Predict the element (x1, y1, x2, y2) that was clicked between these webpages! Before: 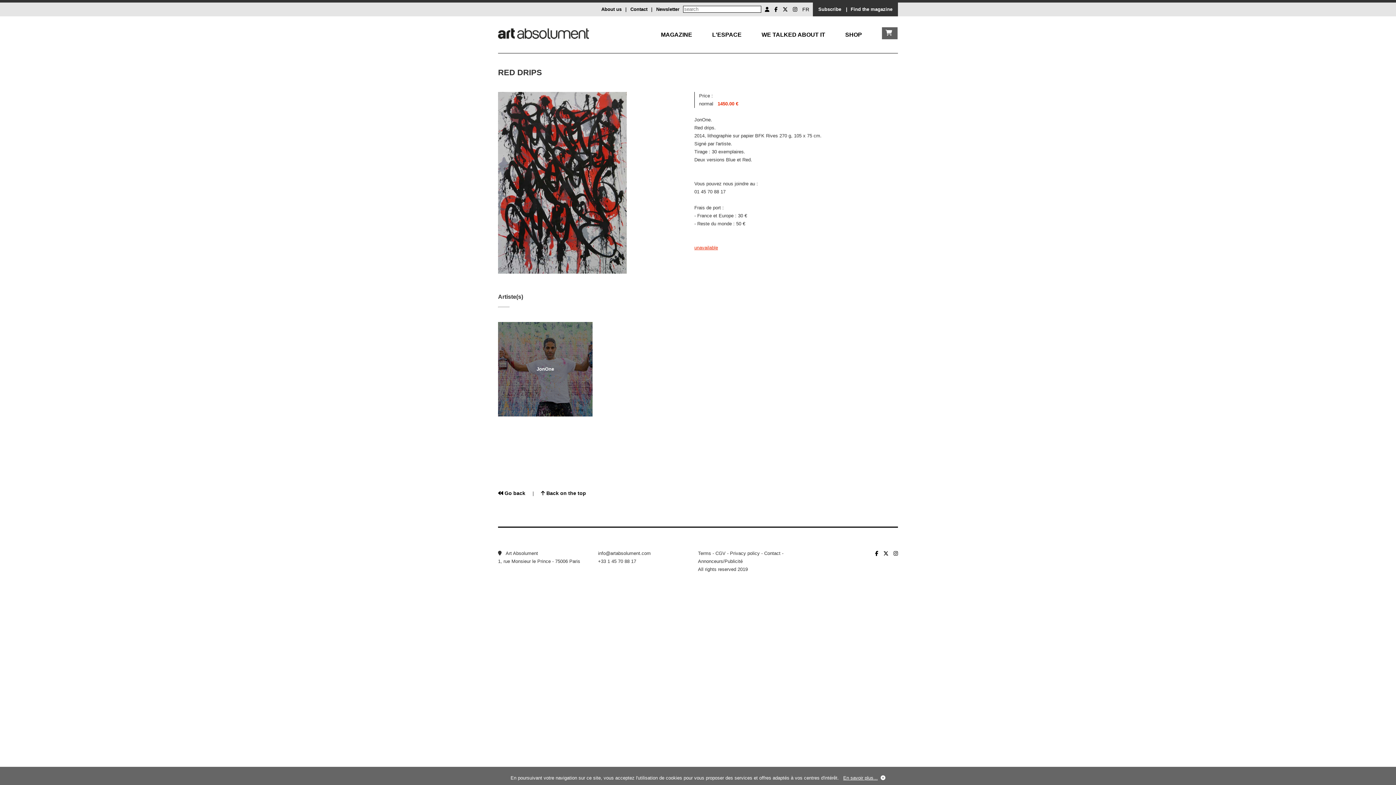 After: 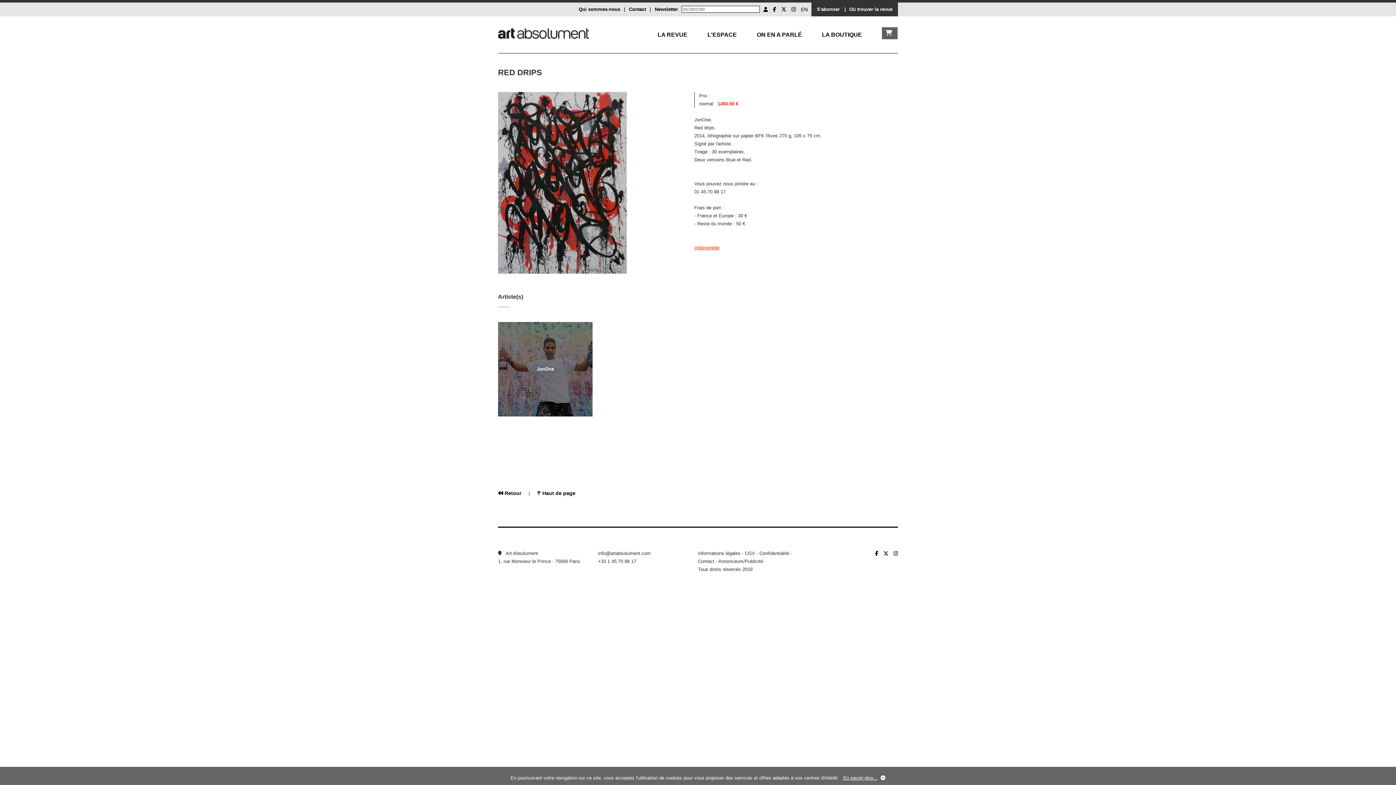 Action: bbox: (802, 6, 809, 12) label: FR